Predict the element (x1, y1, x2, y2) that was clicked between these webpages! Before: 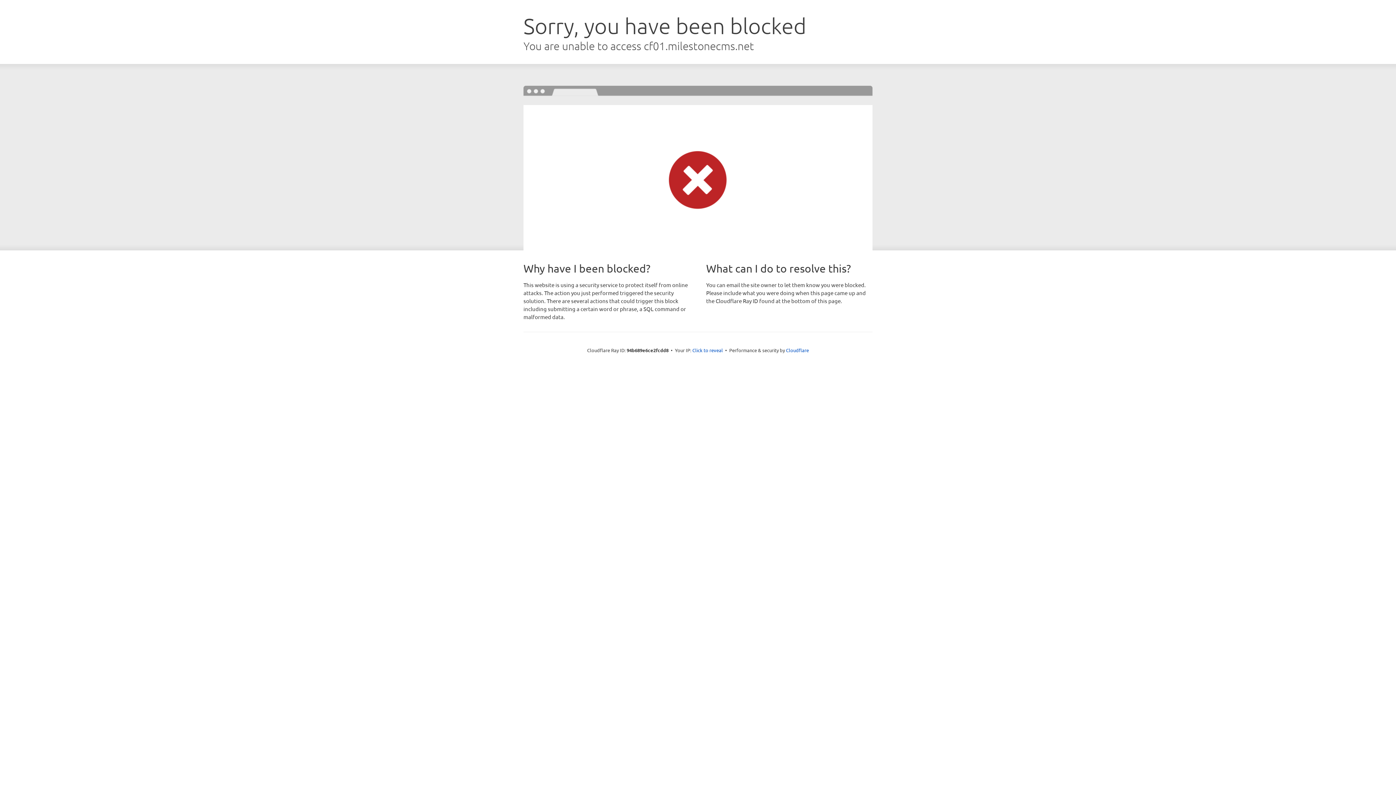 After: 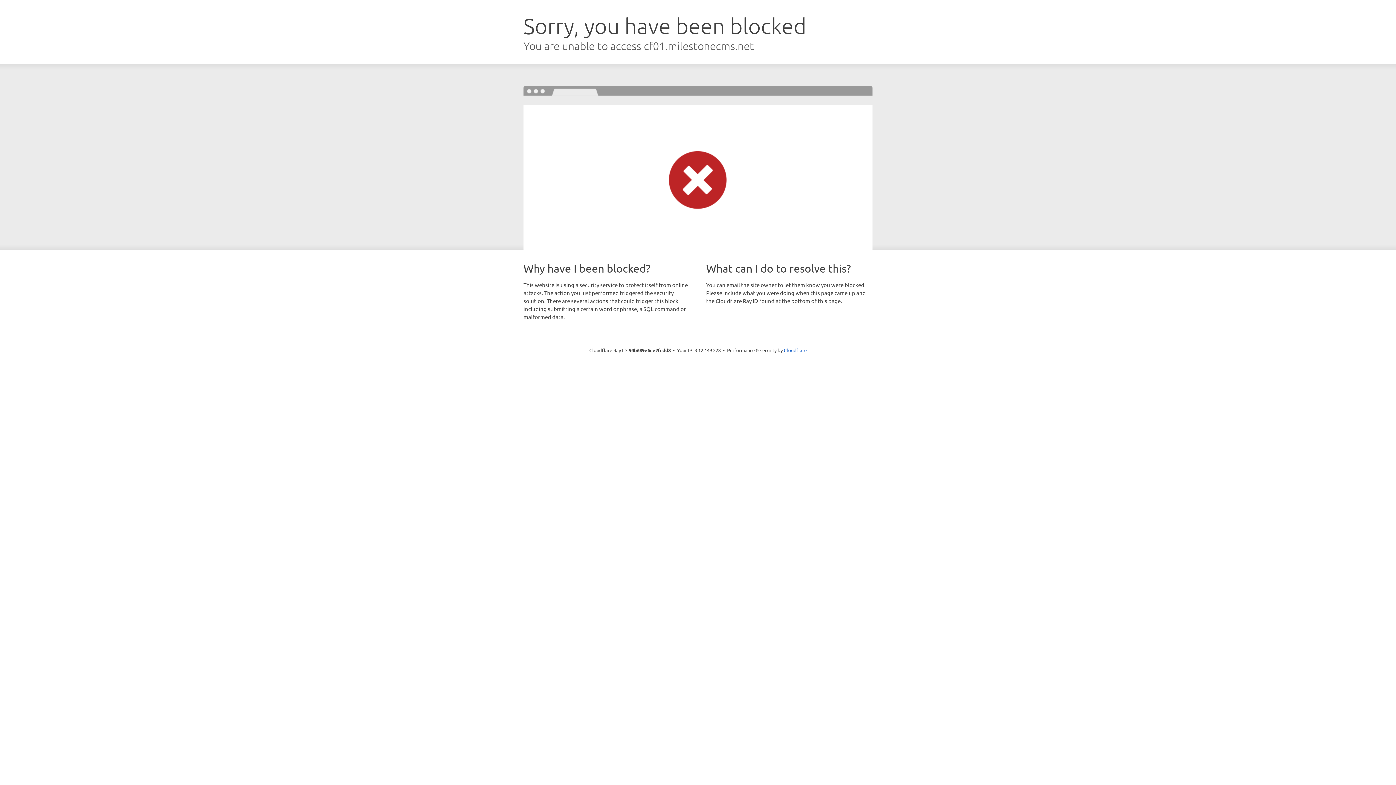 Action: label: Click to reveal bbox: (692, 346, 723, 353)